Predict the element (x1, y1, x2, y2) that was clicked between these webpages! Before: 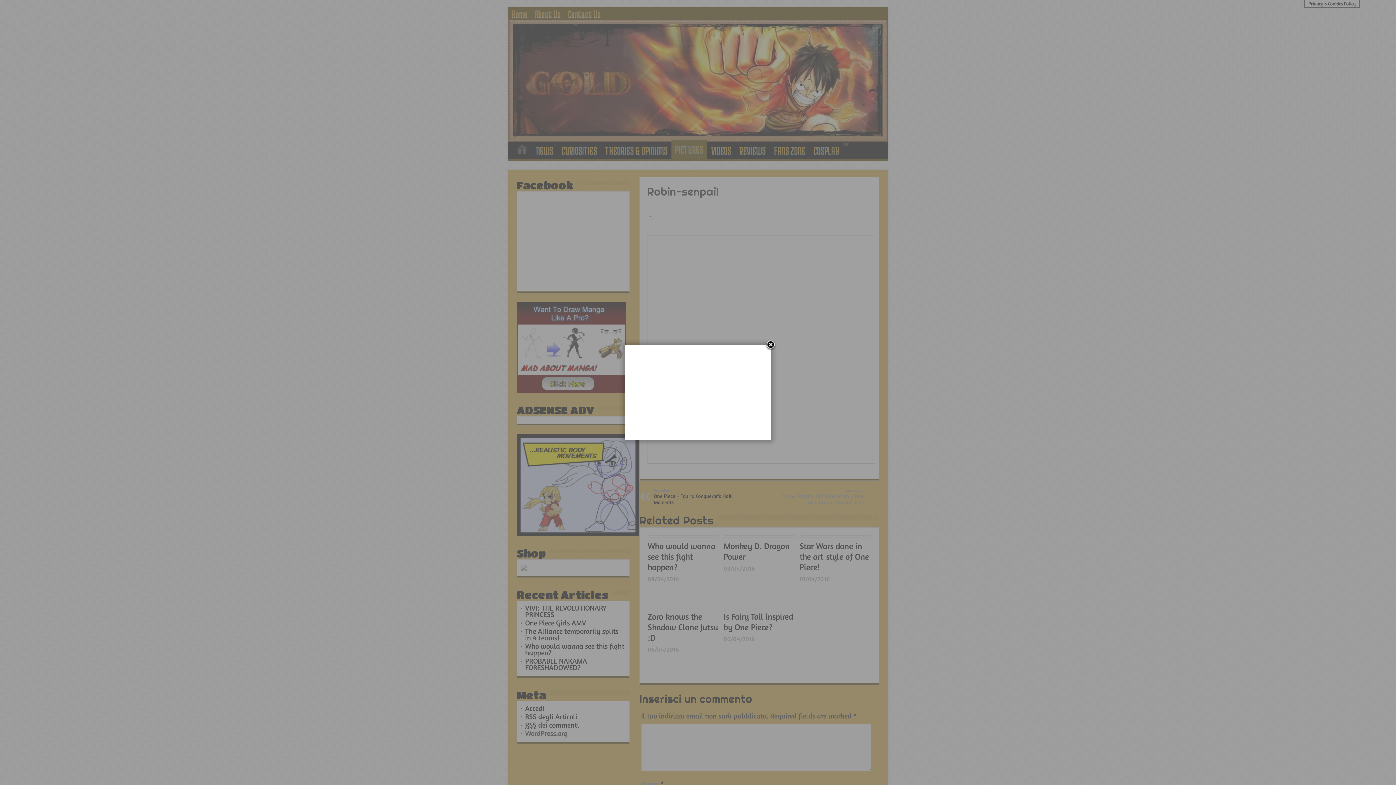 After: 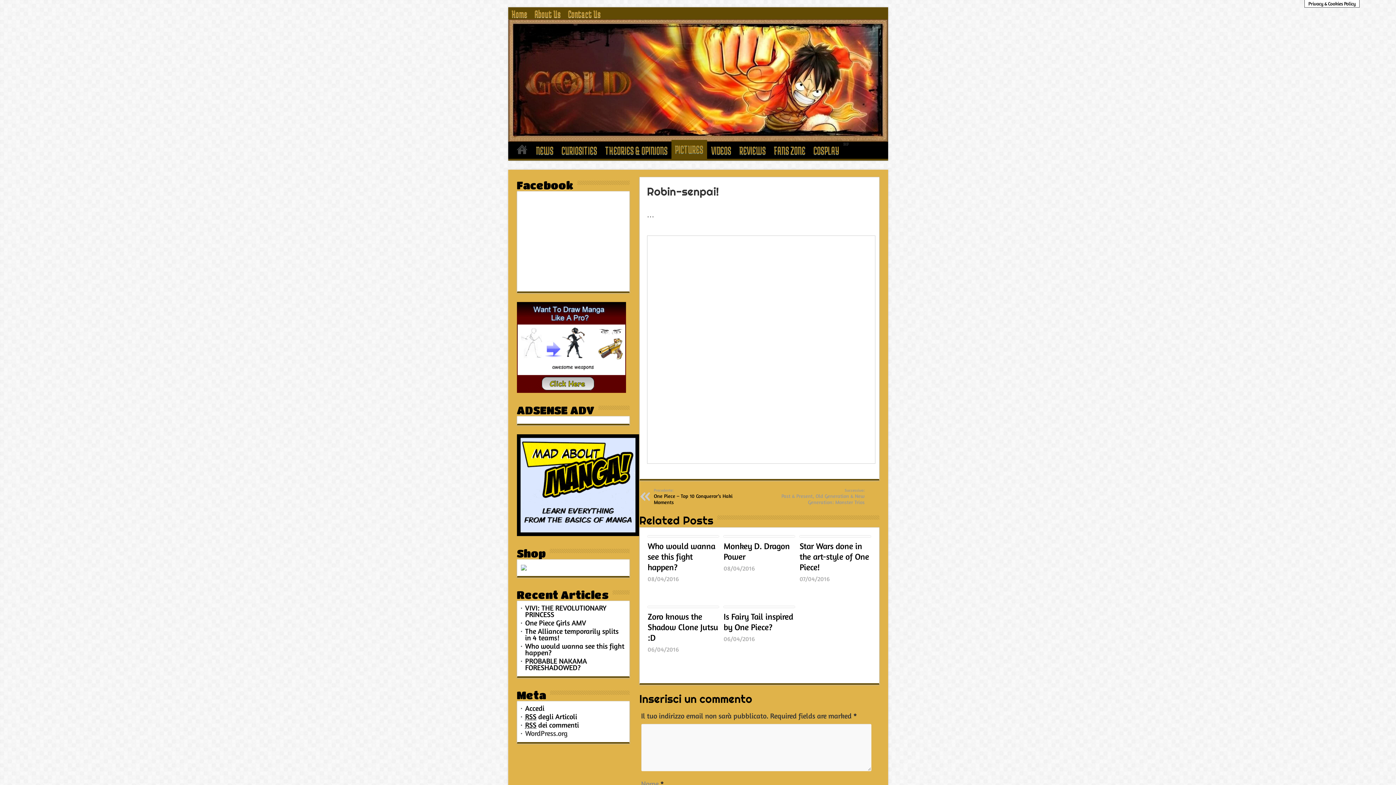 Action: bbox: (765, 340, 776, 350)